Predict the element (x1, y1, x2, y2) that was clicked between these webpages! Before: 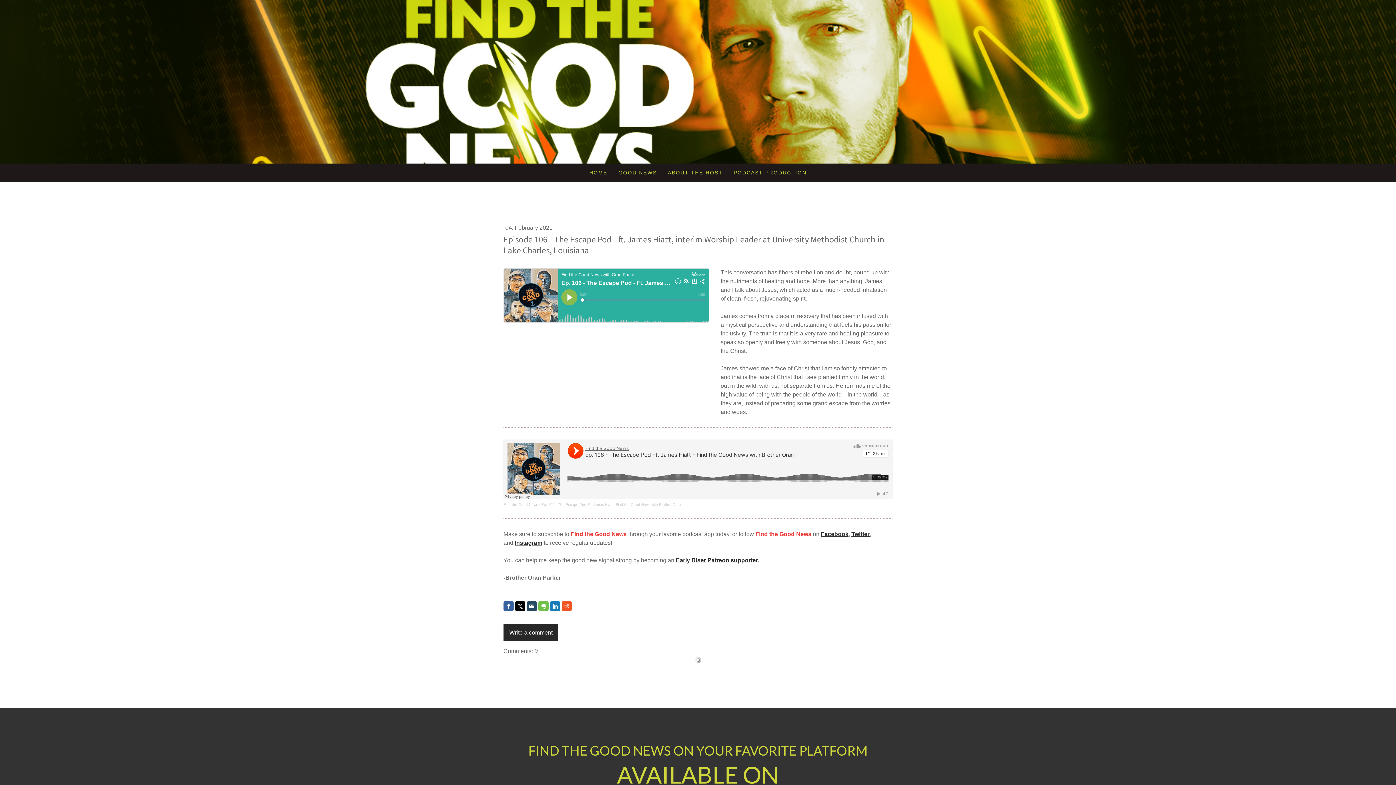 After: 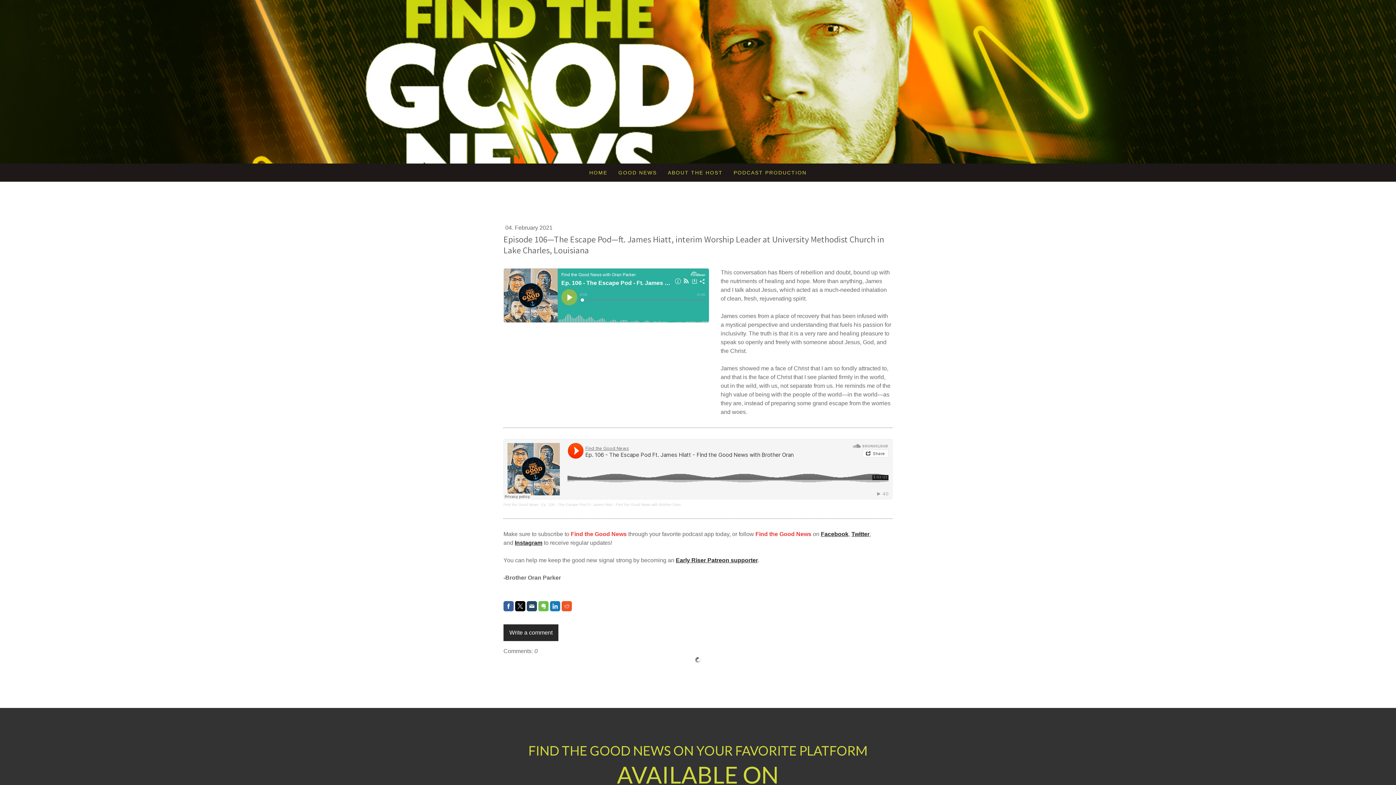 Action: bbox: (515, 601, 525, 611)